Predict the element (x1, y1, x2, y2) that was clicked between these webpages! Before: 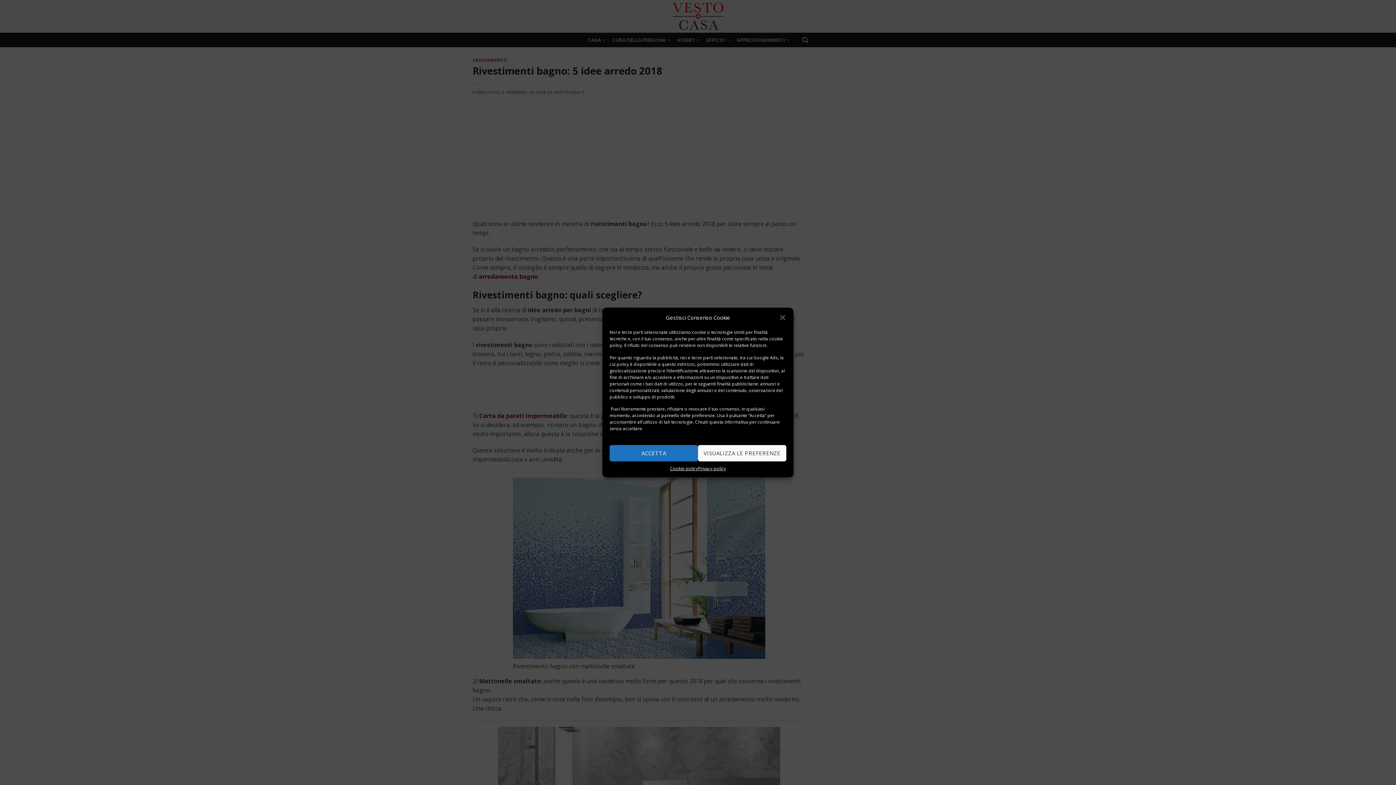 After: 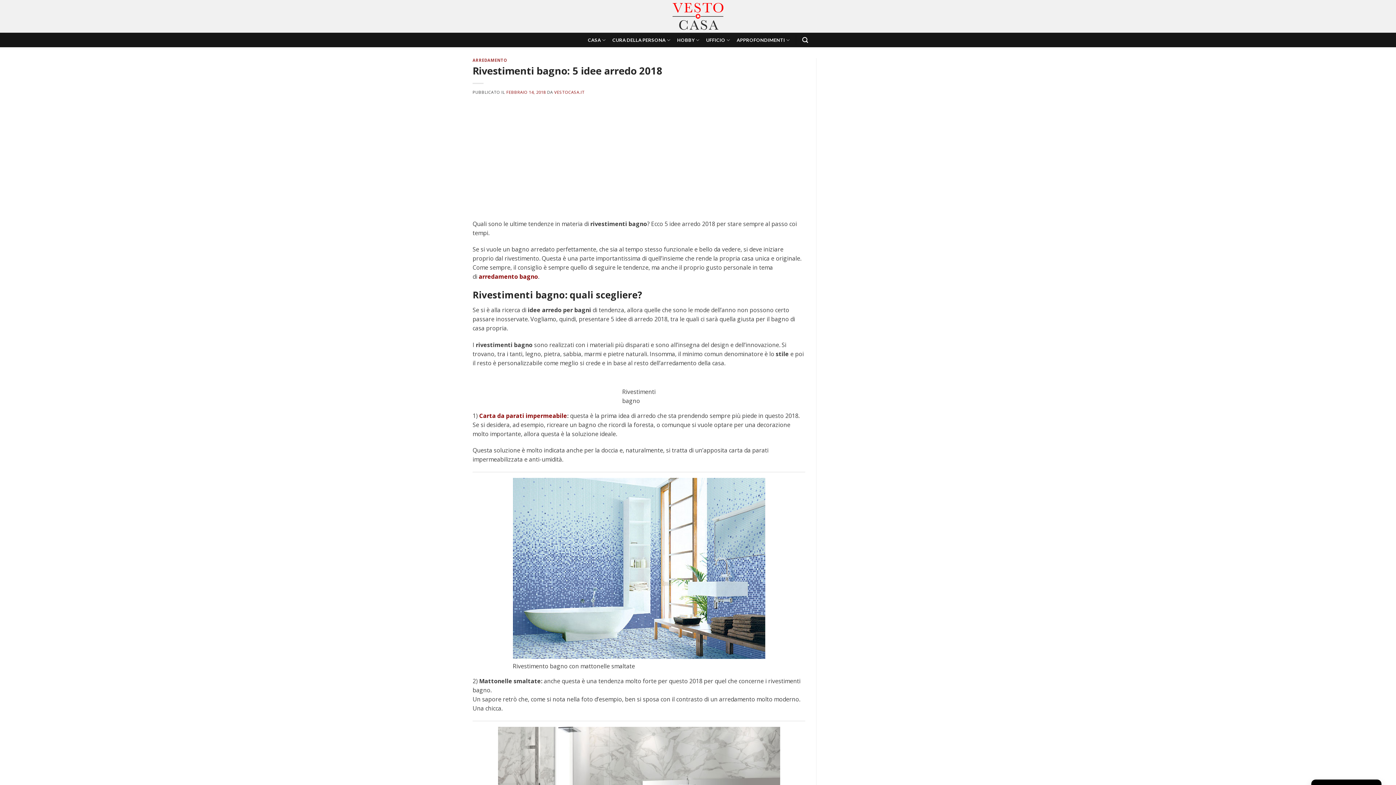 Action: bbox: (779, 314, 786, 321) label: Chiudi la finestra di dialogo